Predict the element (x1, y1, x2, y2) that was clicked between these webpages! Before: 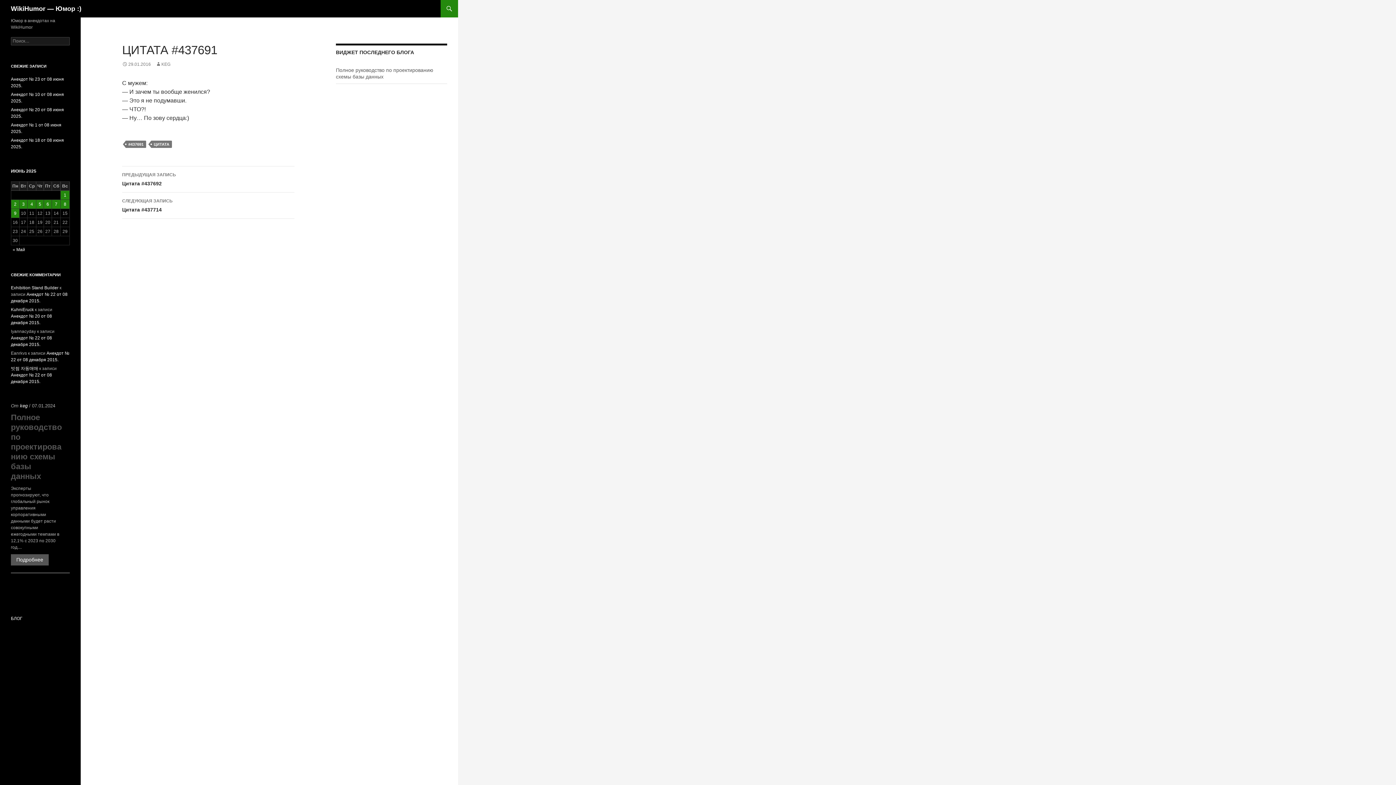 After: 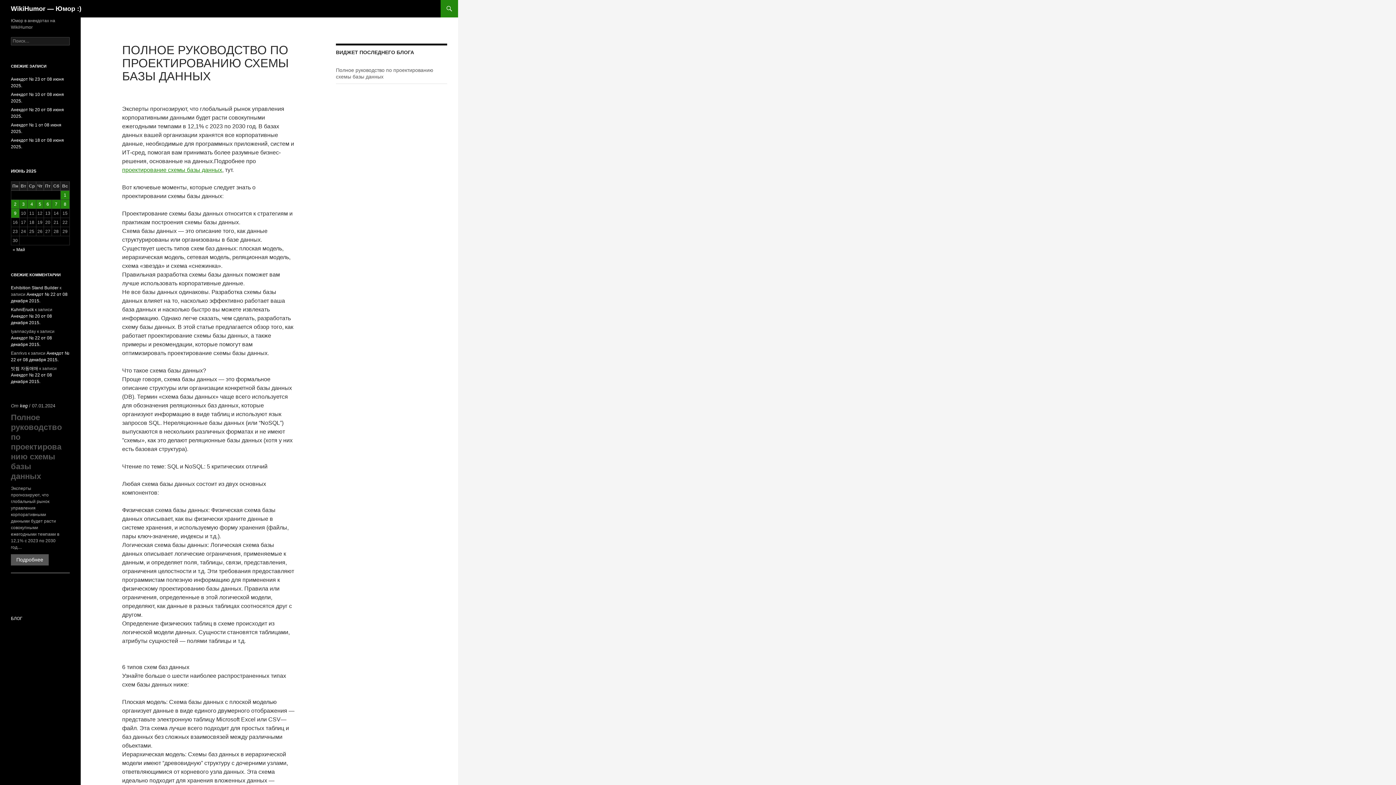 Action: bbox: (10, 554, 48, 565) label: Подробнее